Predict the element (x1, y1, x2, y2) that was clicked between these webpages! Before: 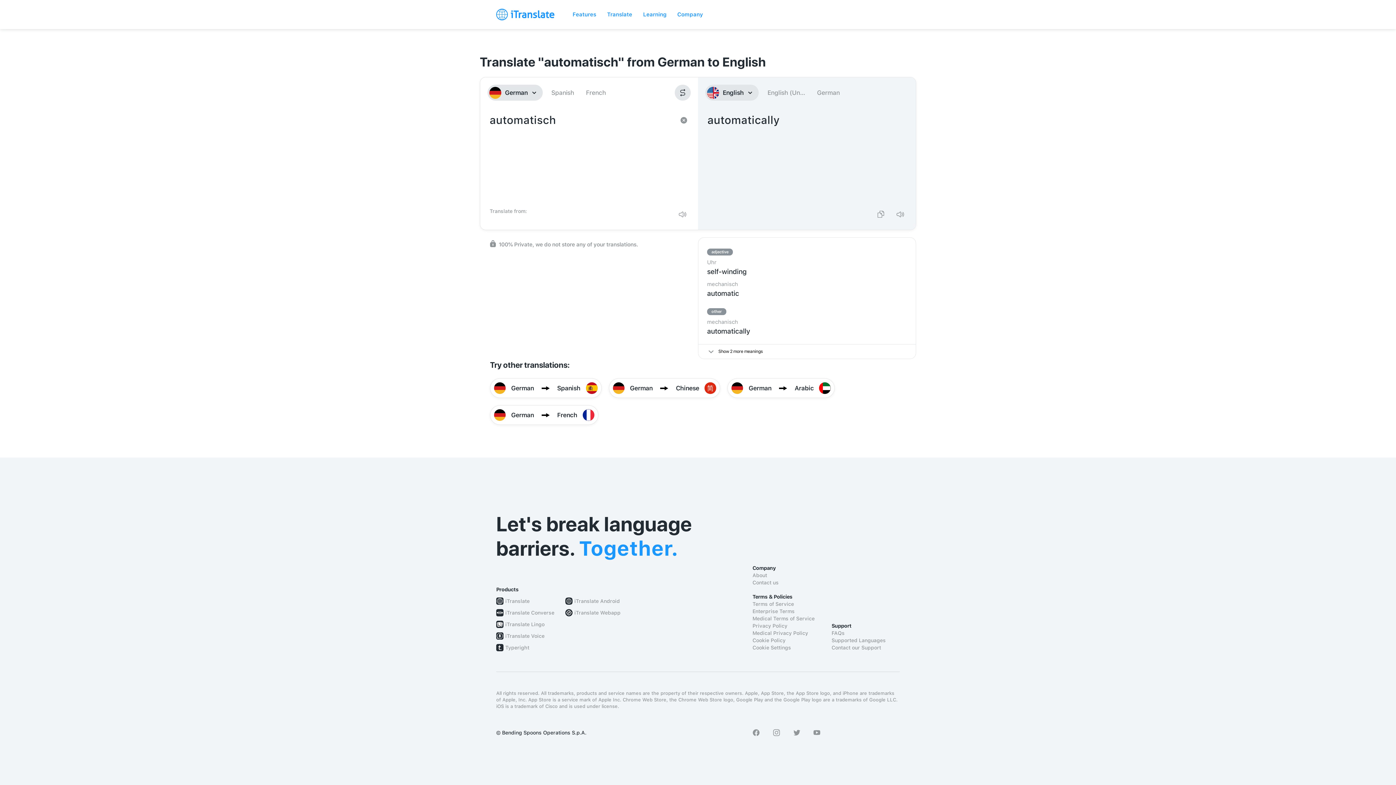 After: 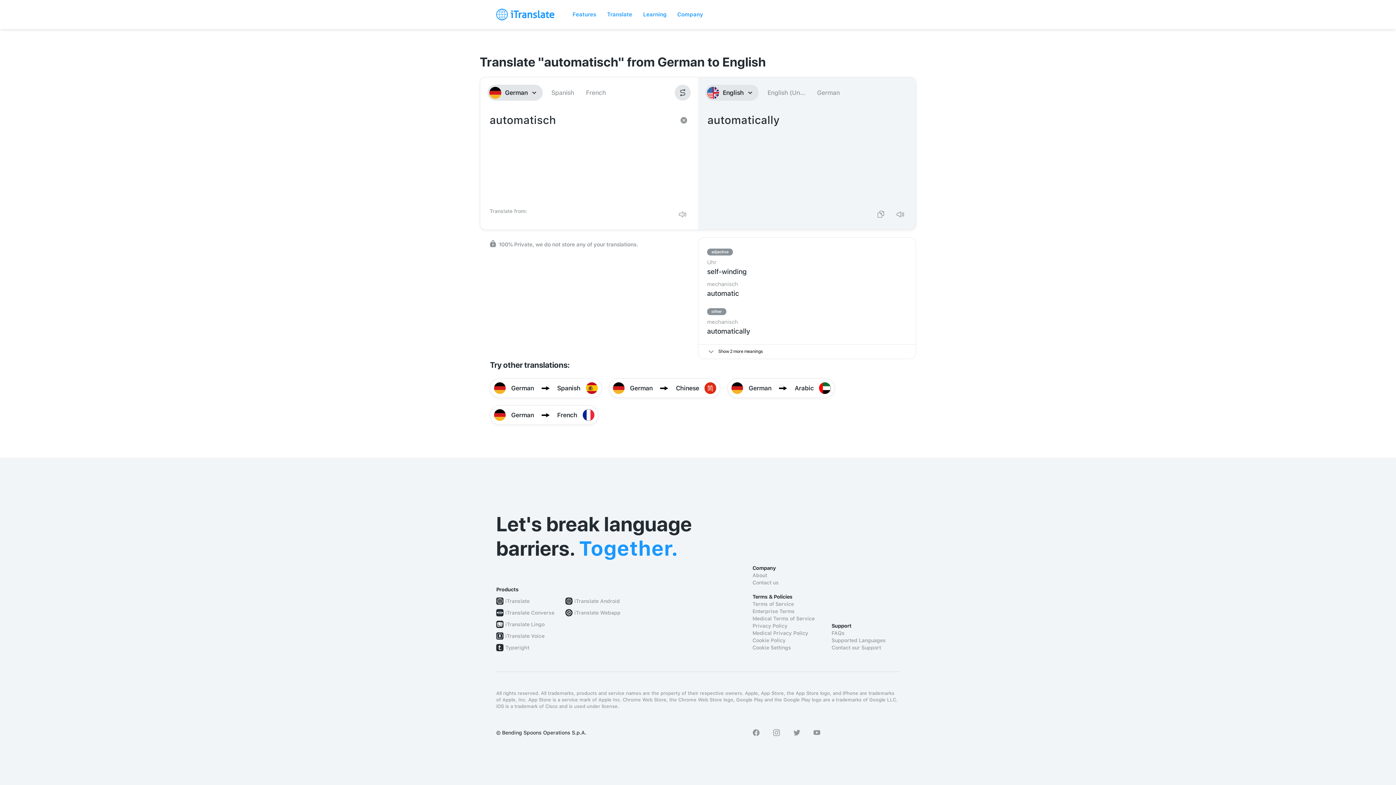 Action: bbox: (793, 729, 800, 736)